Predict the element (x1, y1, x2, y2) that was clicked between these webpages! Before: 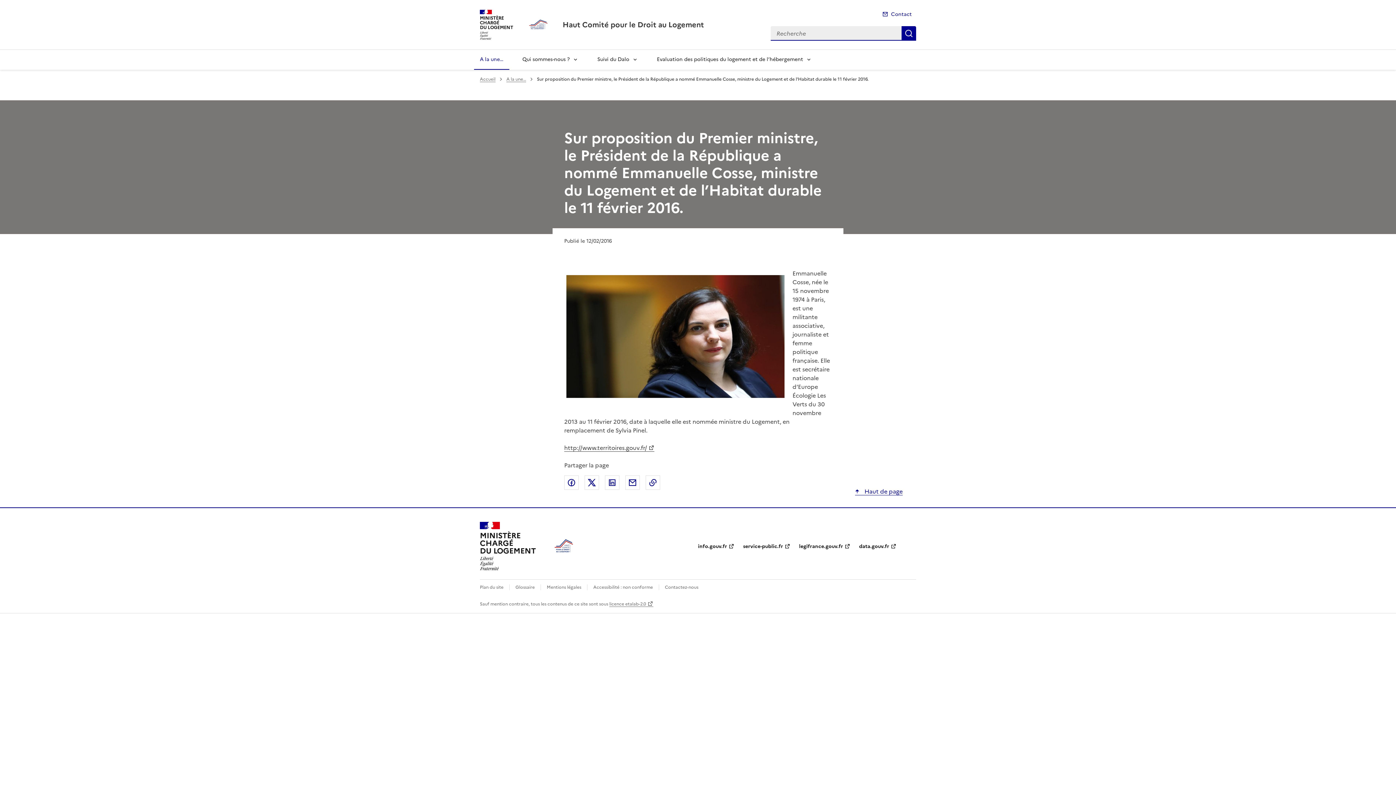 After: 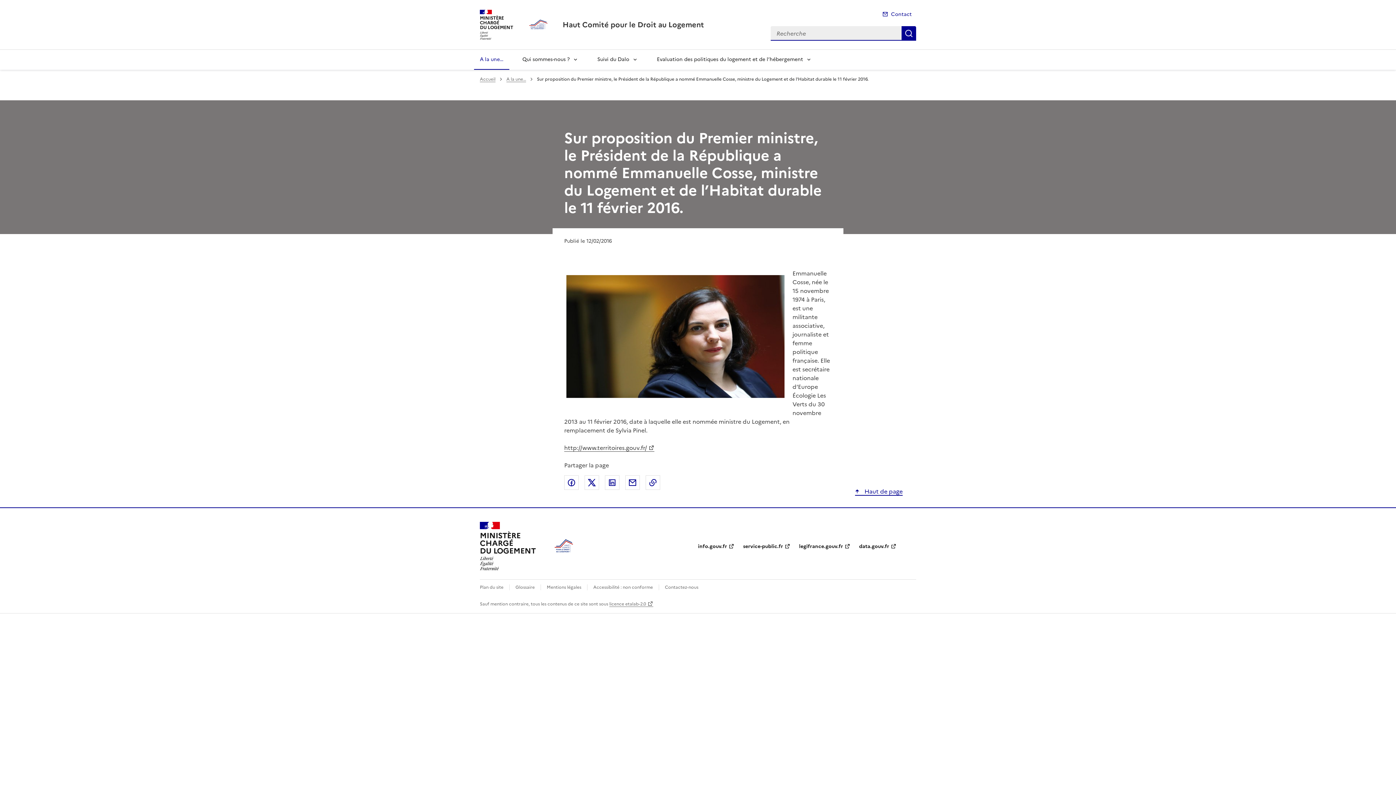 Action: bbox: (855, 487, 902, 496) label:  Haut de page